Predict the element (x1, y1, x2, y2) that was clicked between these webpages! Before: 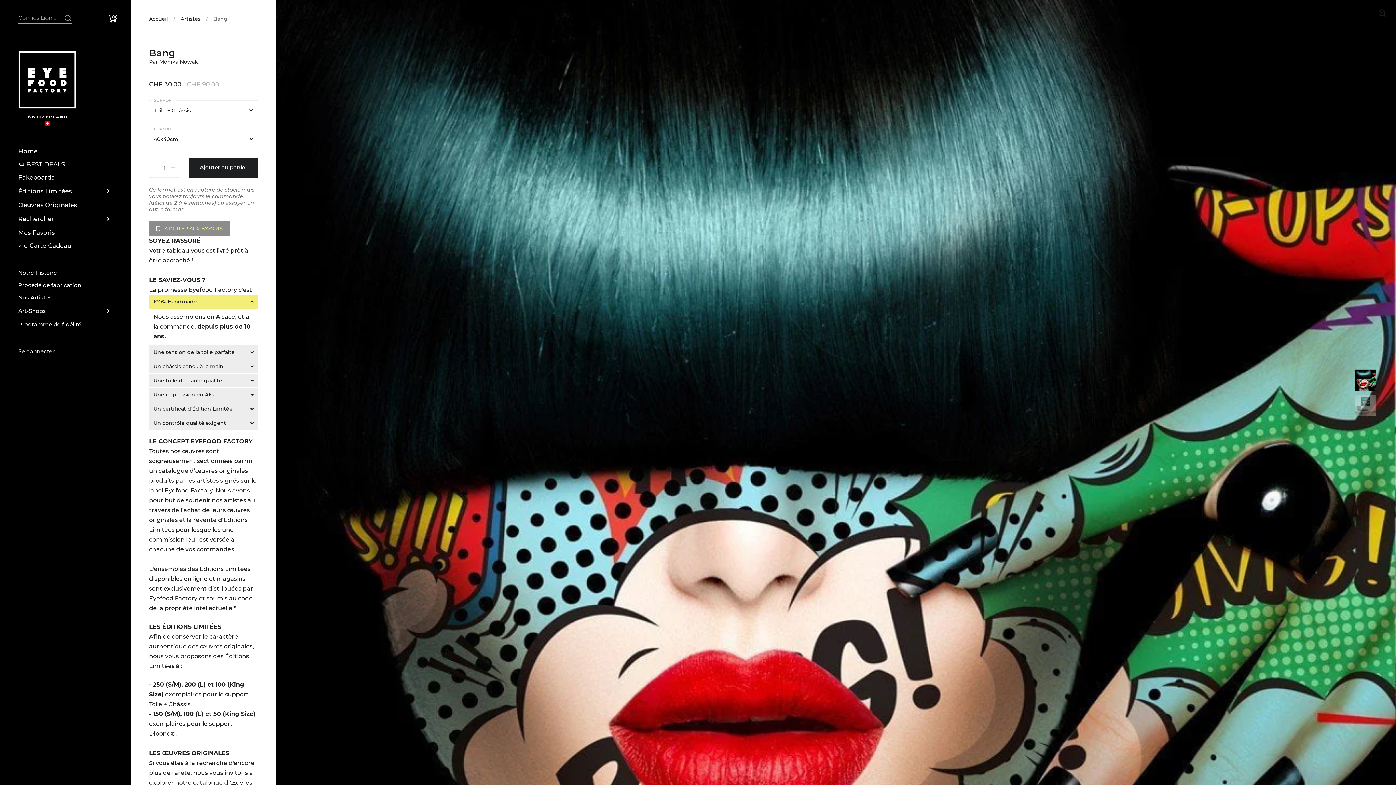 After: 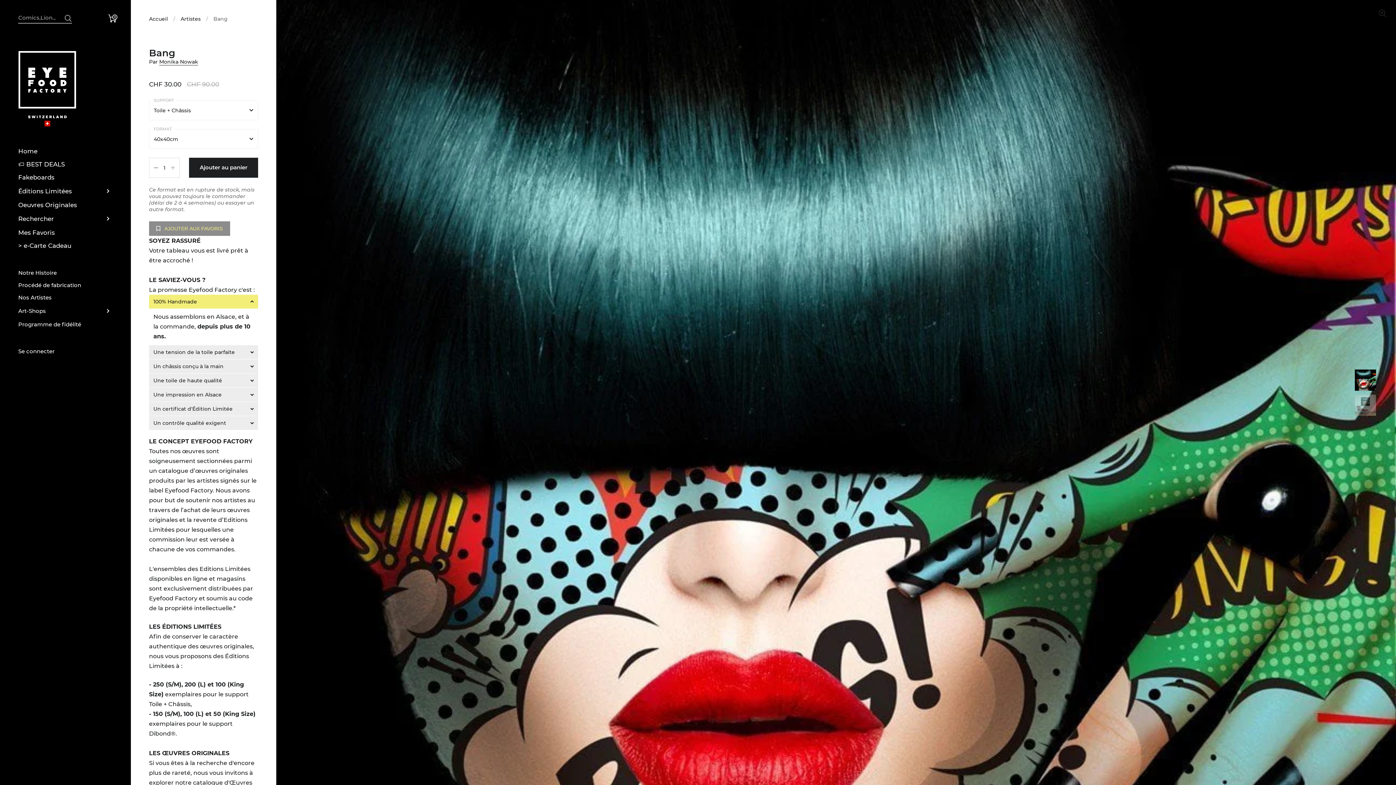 Action: bbox: (153, 165, 158, 170)